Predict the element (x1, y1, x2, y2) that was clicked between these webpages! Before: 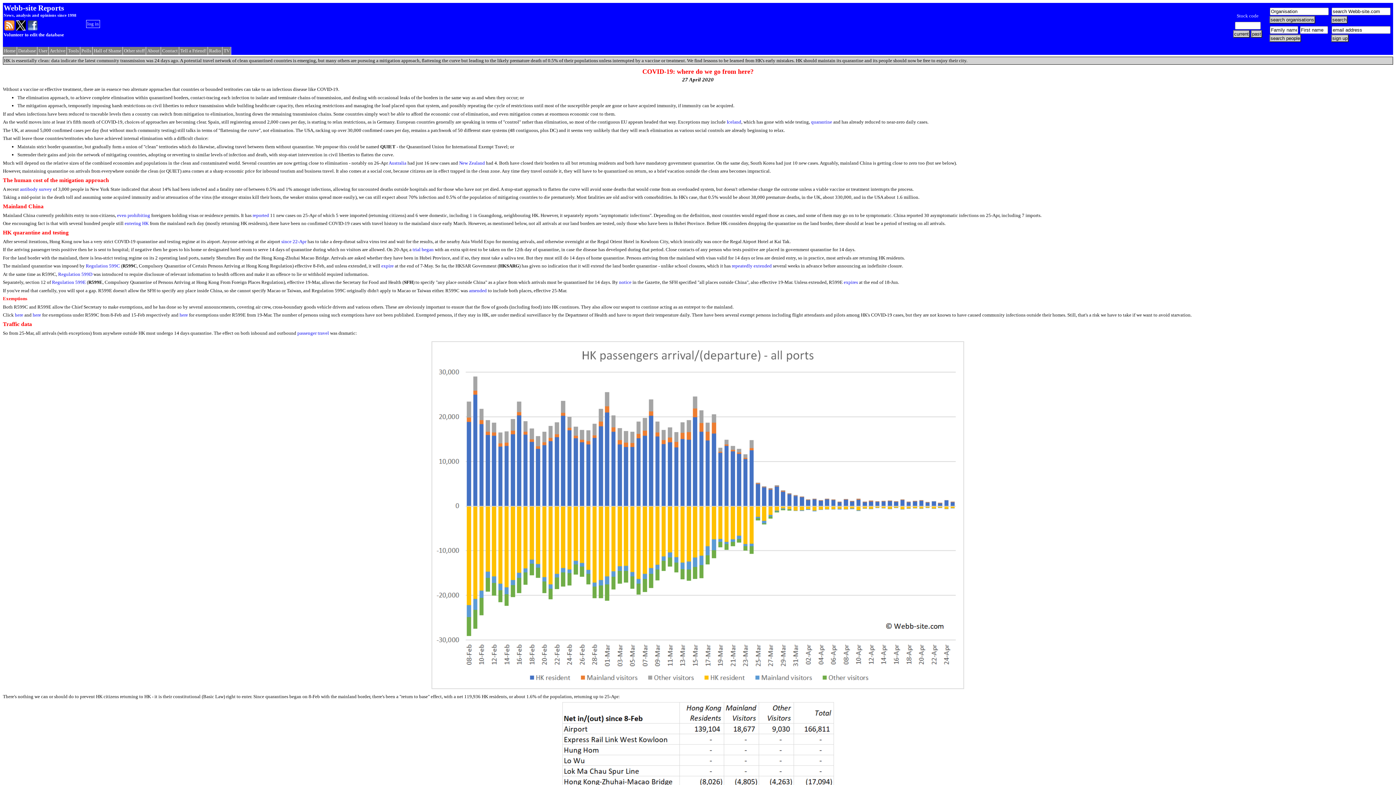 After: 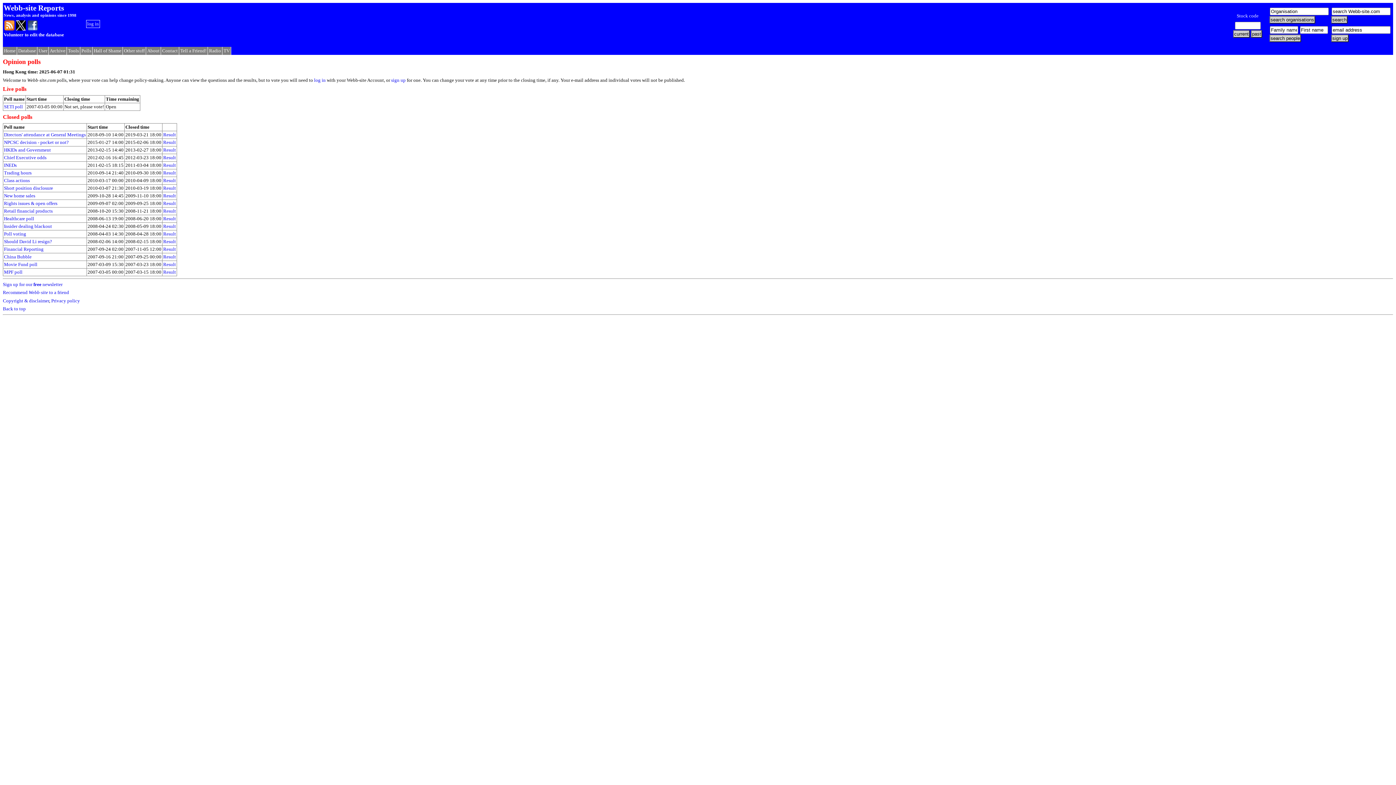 Action: label: Polls bbox: (81, 48, 91, 53)